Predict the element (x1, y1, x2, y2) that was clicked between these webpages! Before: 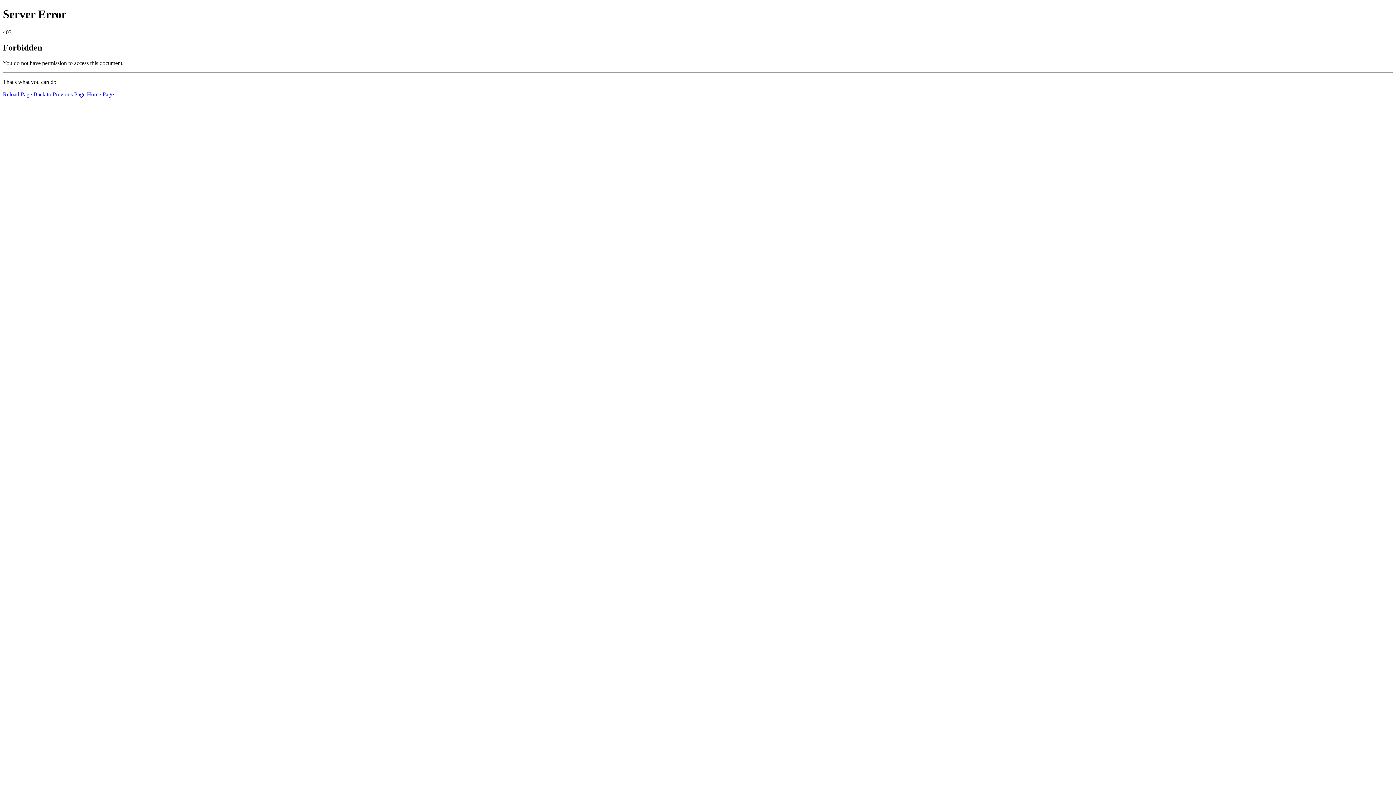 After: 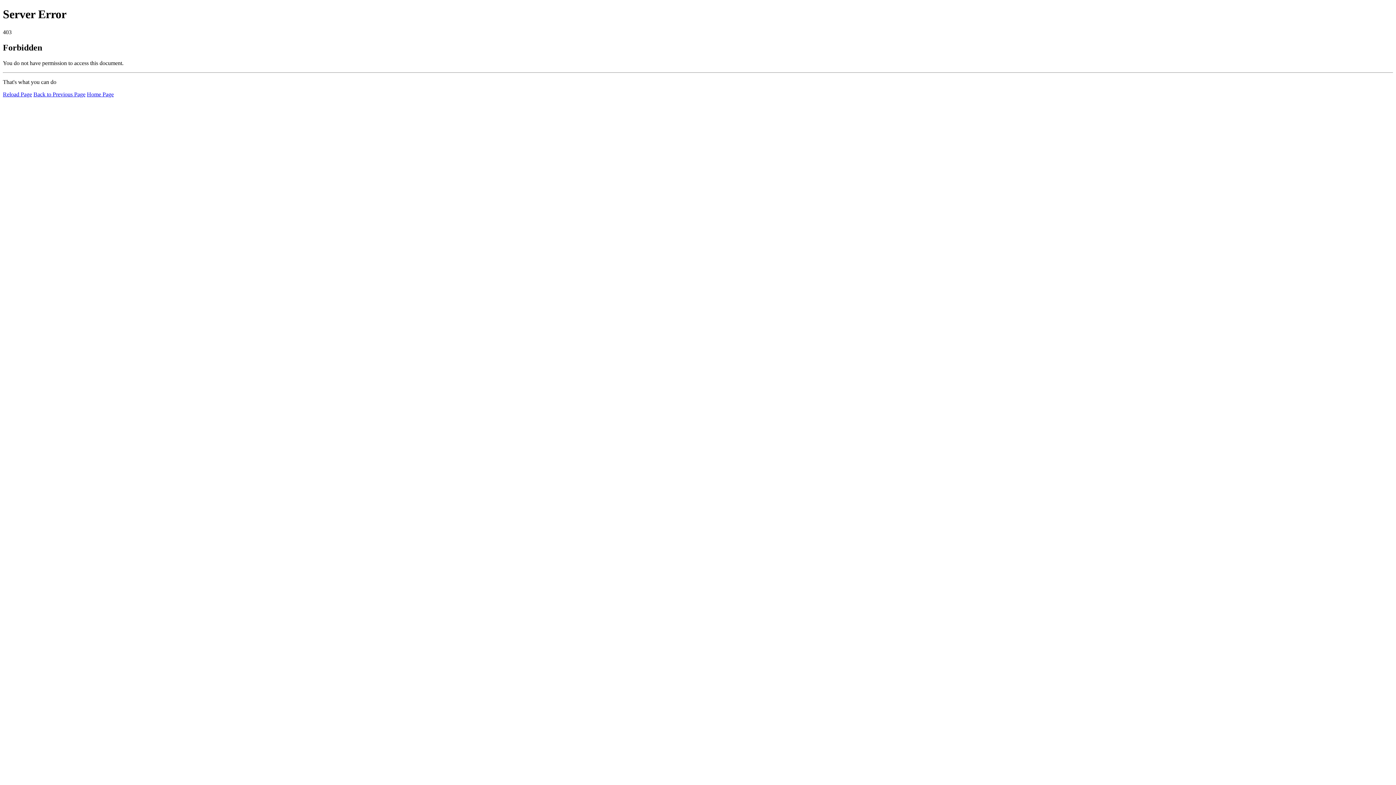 Action: bbox: (86, 91, 113, 97) label: Home Page